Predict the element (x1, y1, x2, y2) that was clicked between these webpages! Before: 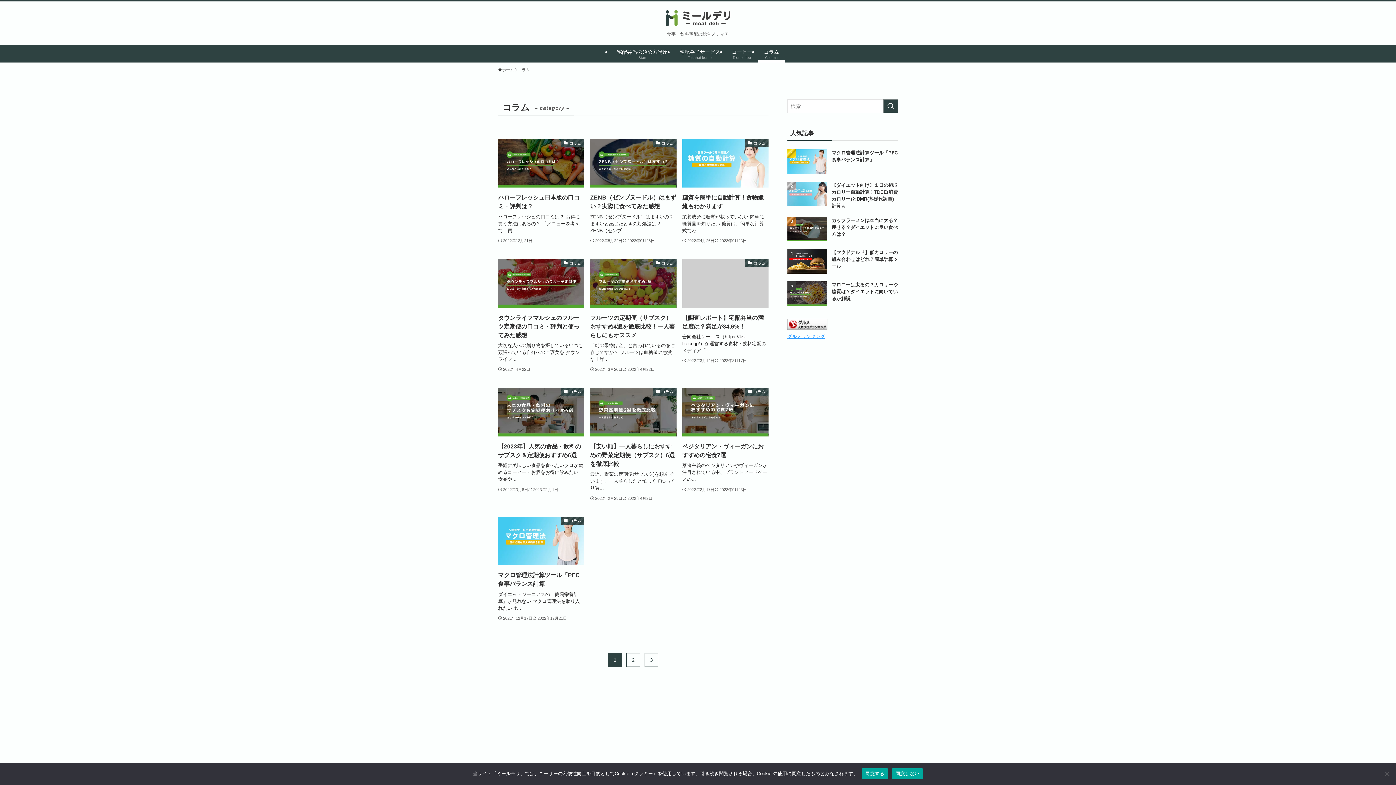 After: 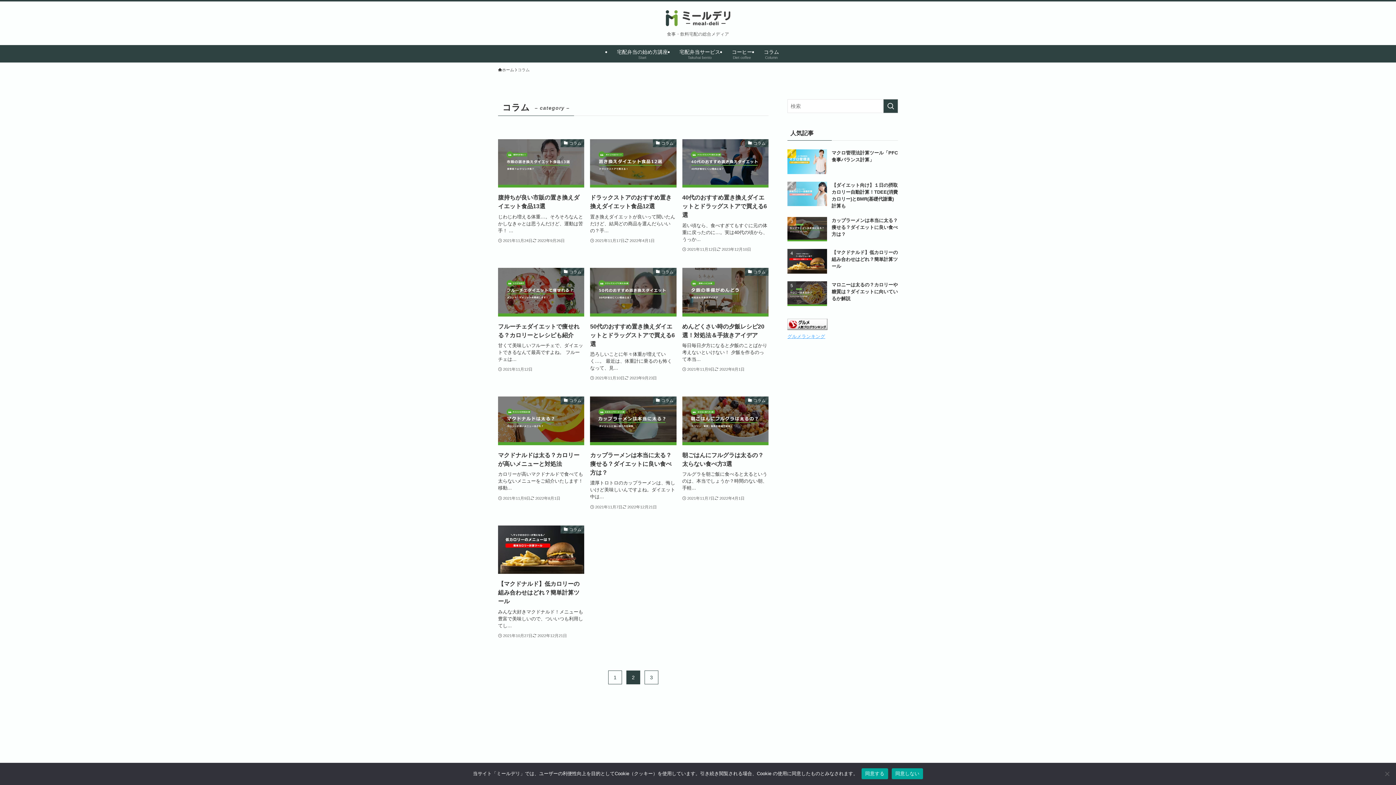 Action: bbox: (626, 653, 640, 667) label: 2